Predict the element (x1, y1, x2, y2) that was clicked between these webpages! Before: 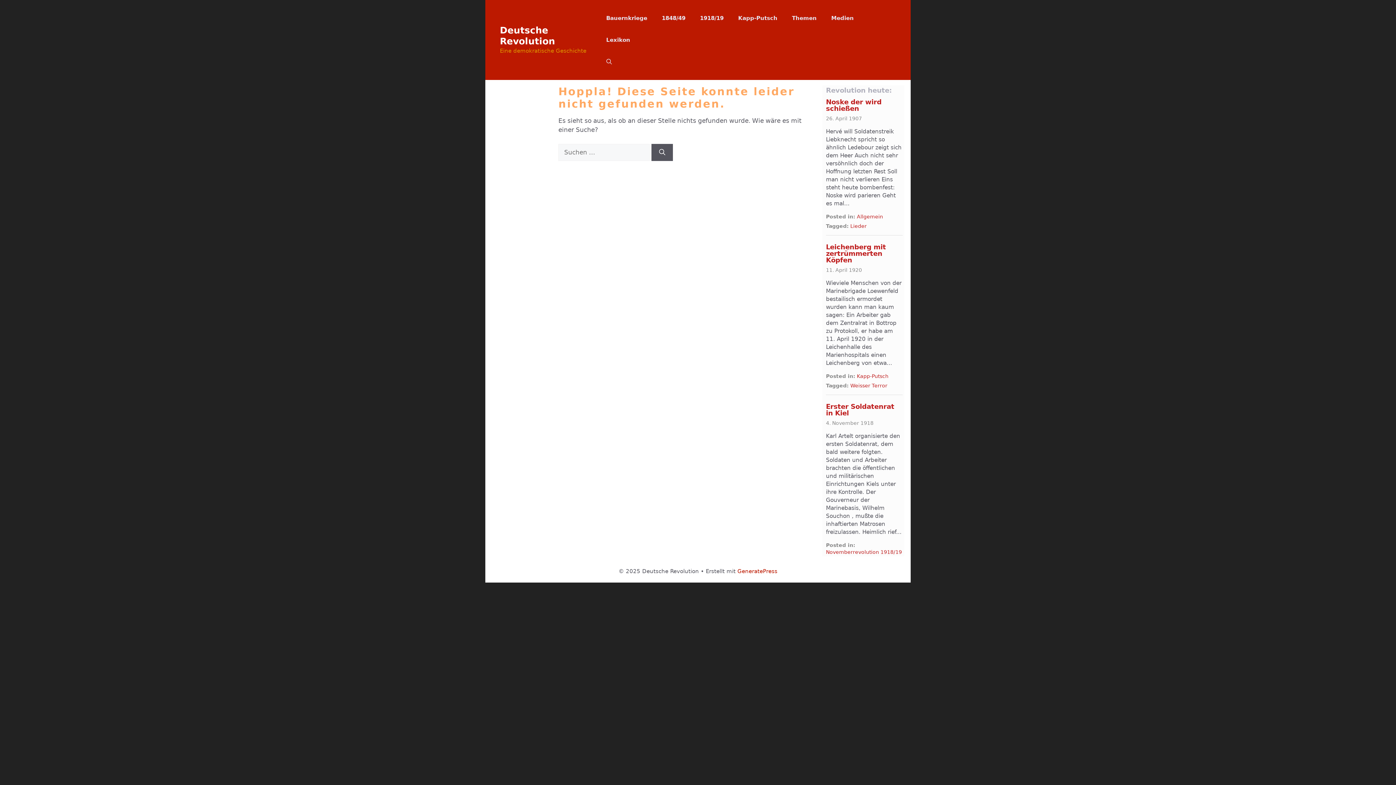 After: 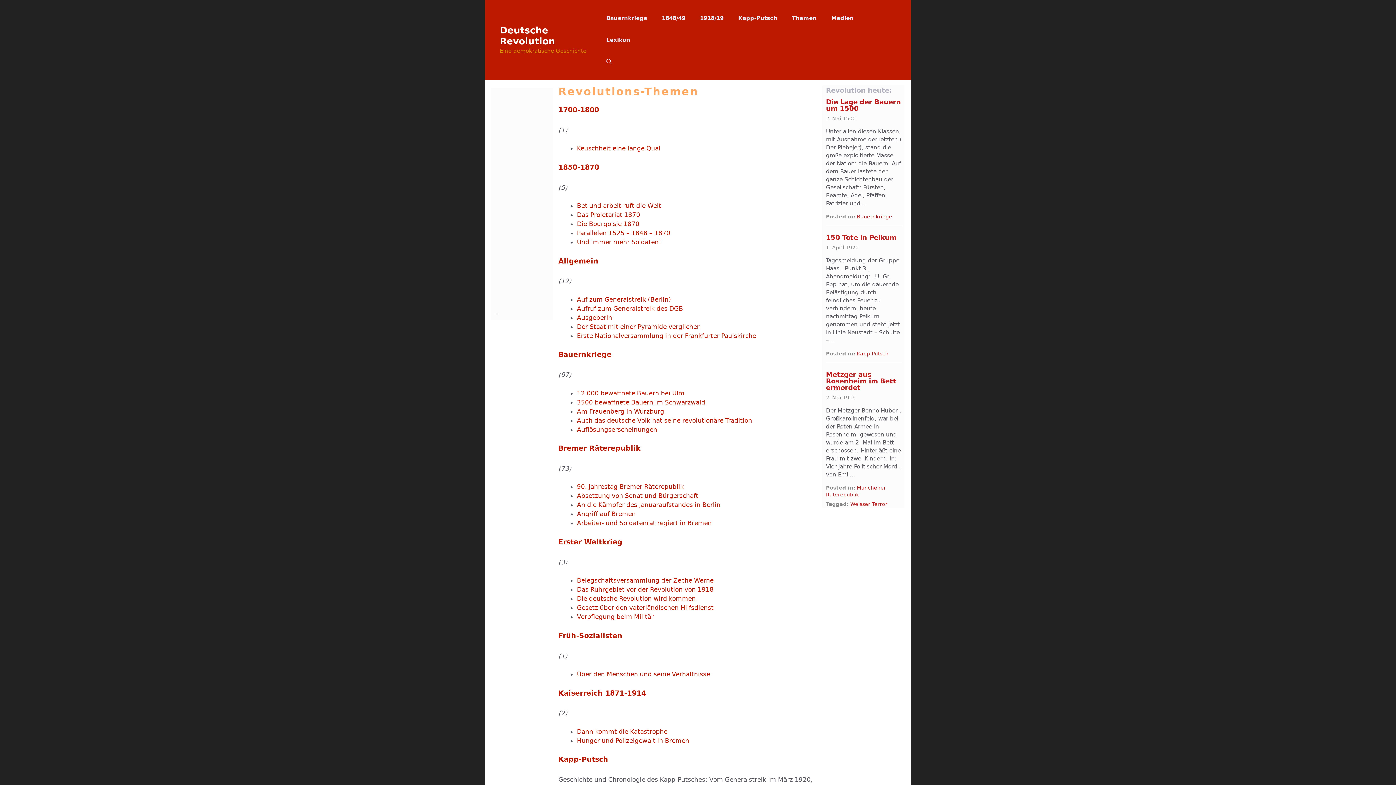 Action: bbox: (784, 7, 824, 29) label: Themen